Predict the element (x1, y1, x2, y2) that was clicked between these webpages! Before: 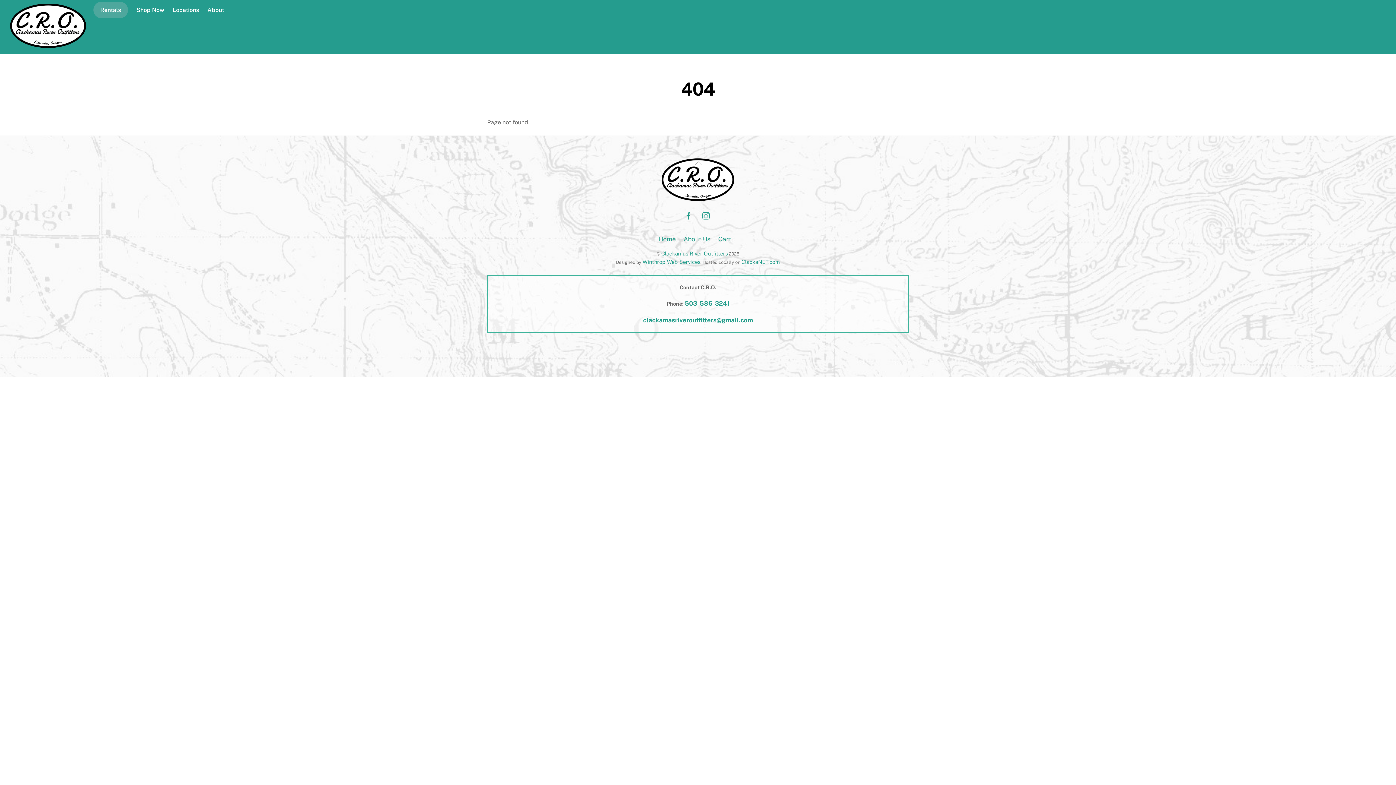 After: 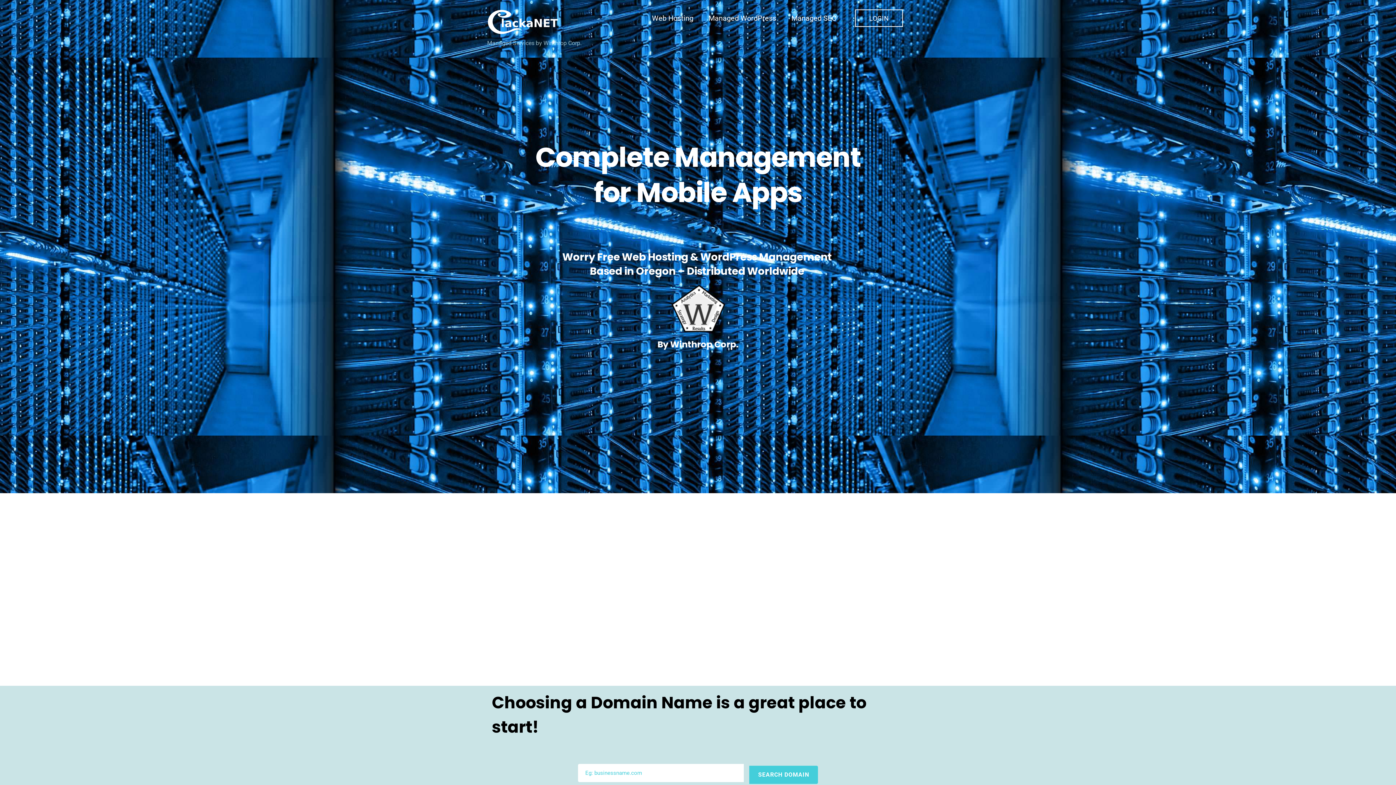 Action: label: ClackaNET.com bbox: (741, 258, 780, 264)